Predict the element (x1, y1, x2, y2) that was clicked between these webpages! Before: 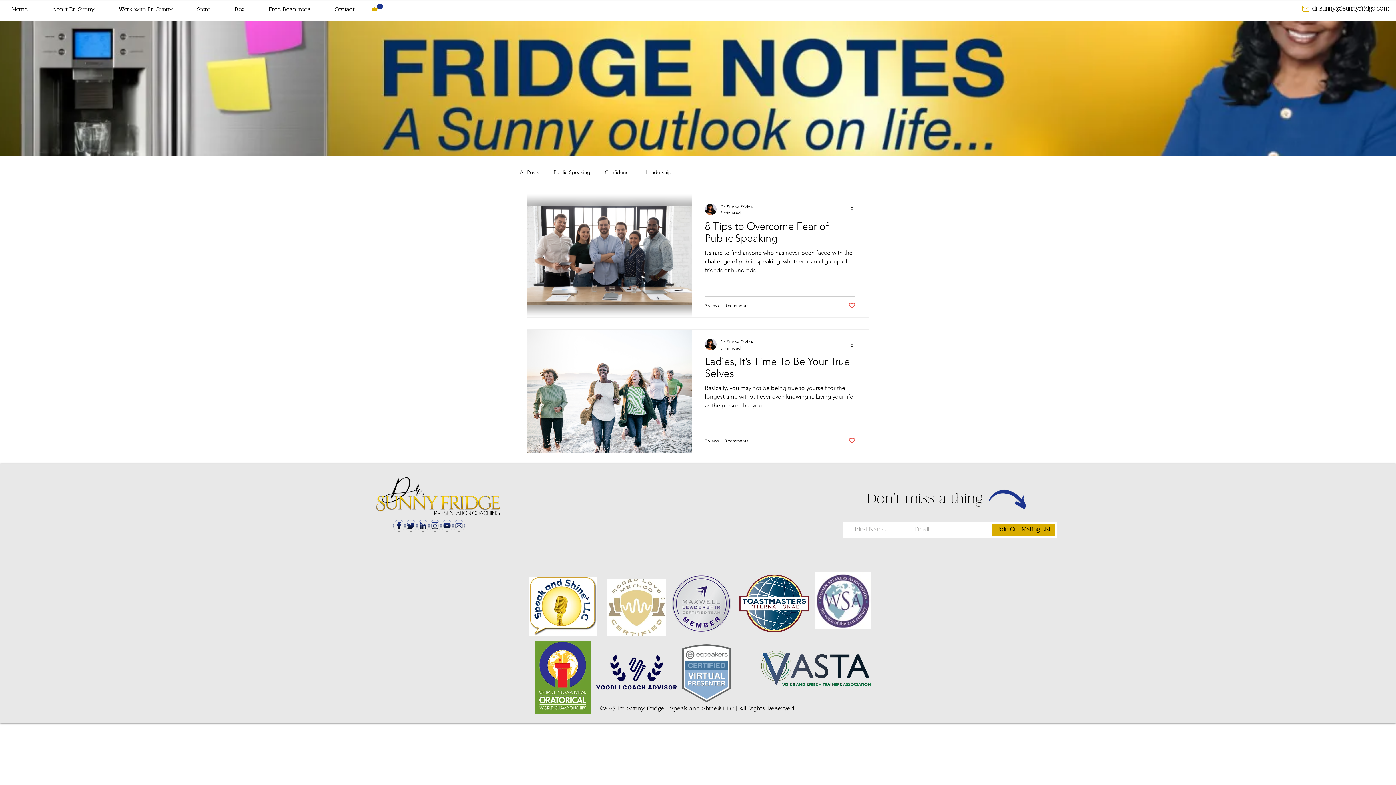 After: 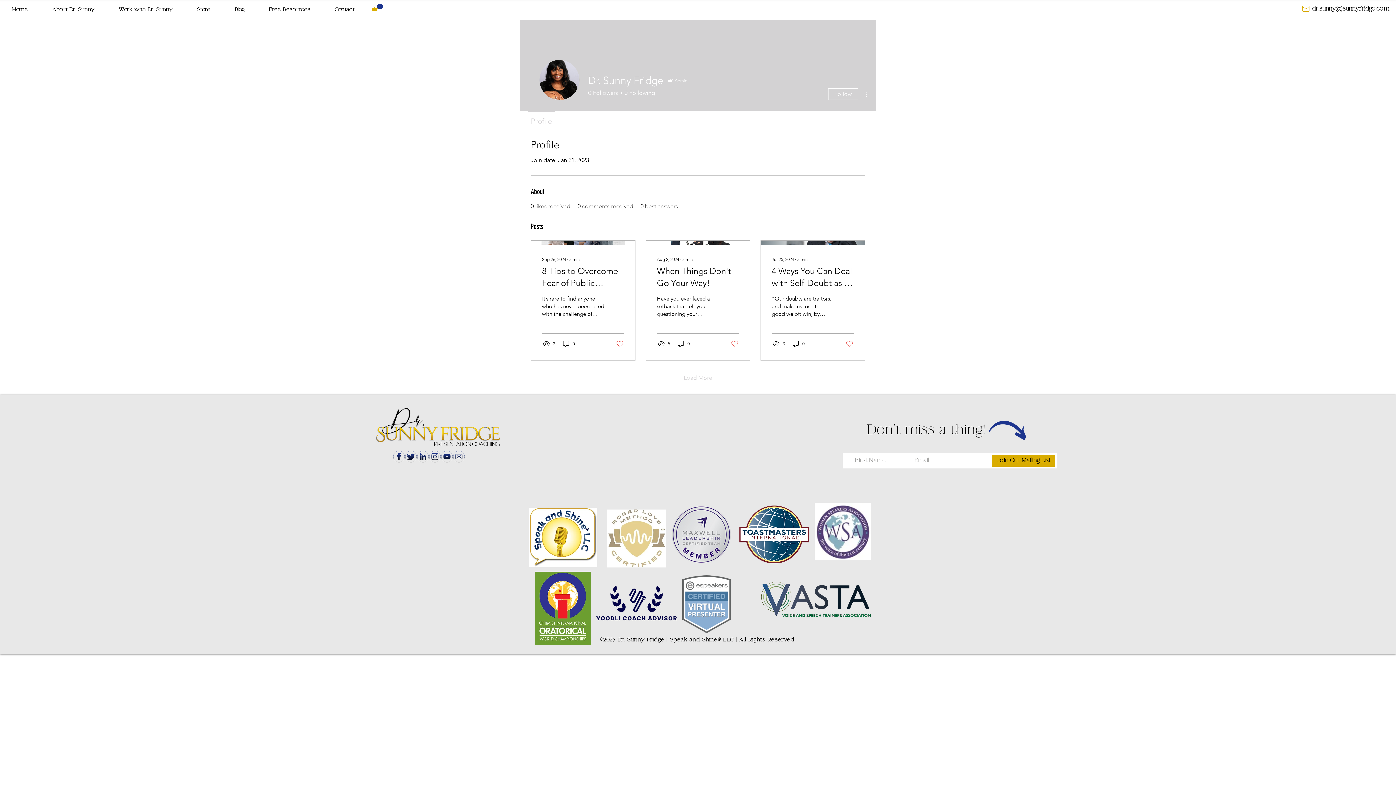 Action: bbox: (705, 203, 716, 215)